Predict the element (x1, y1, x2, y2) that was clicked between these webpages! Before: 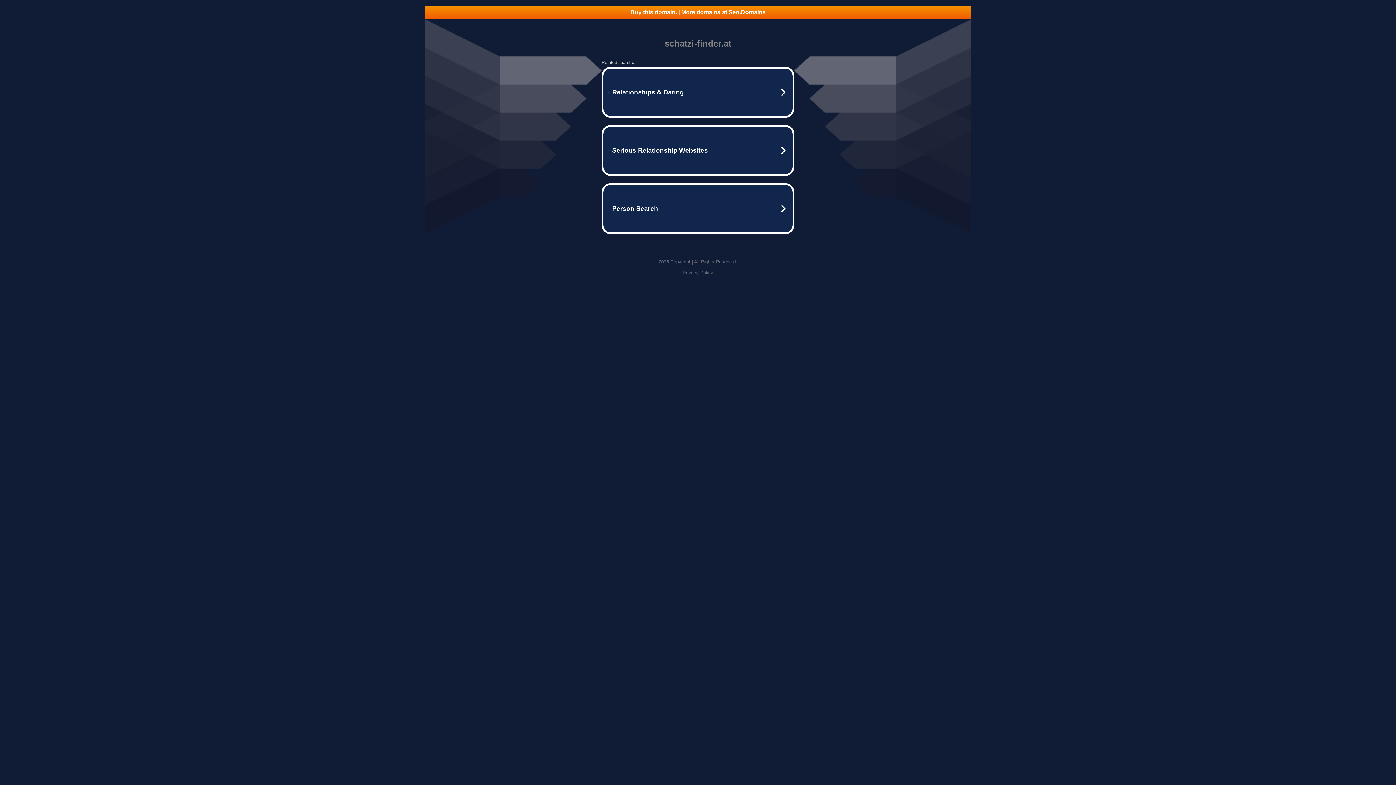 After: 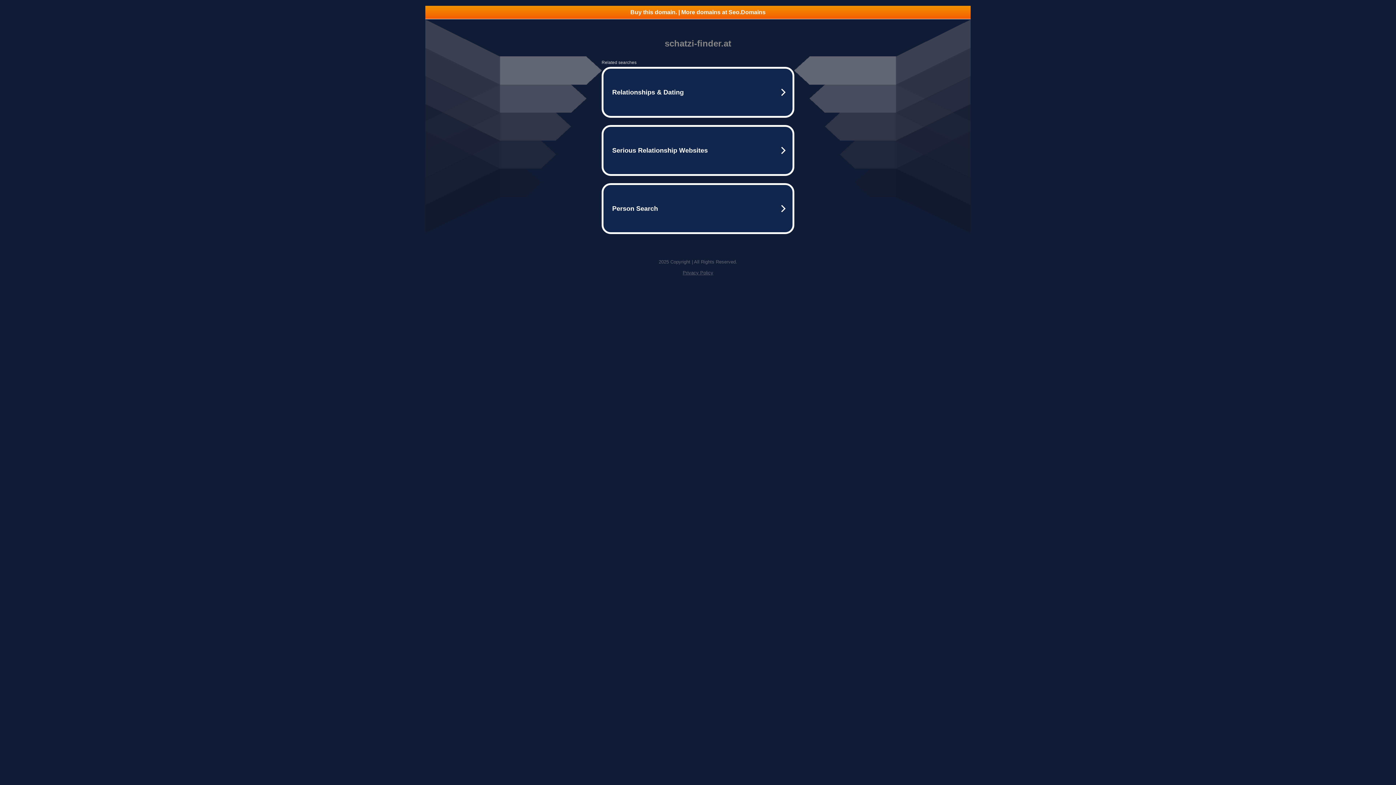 Action: label: Buy this domain. | More domains at Seo.Domains bbox: (425, 5, 970, 18)